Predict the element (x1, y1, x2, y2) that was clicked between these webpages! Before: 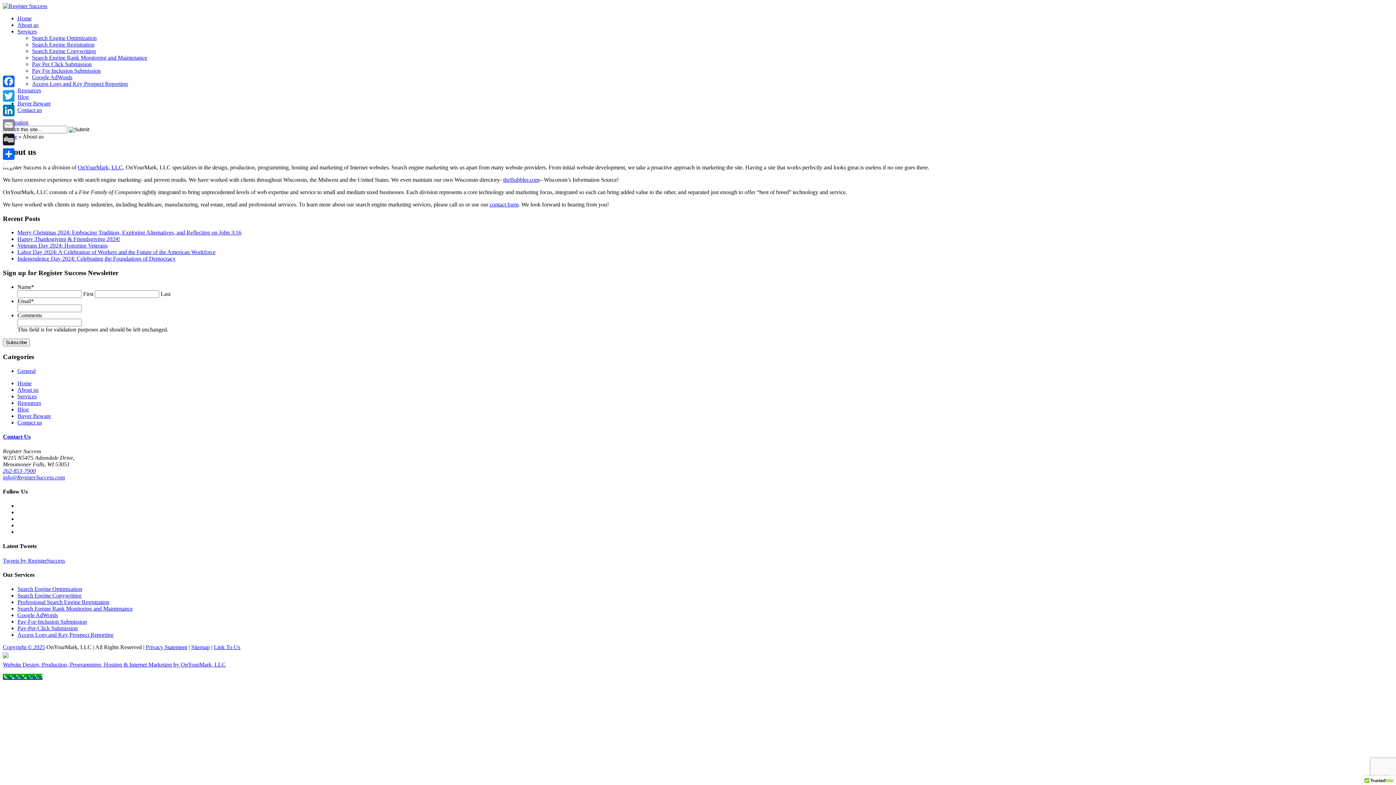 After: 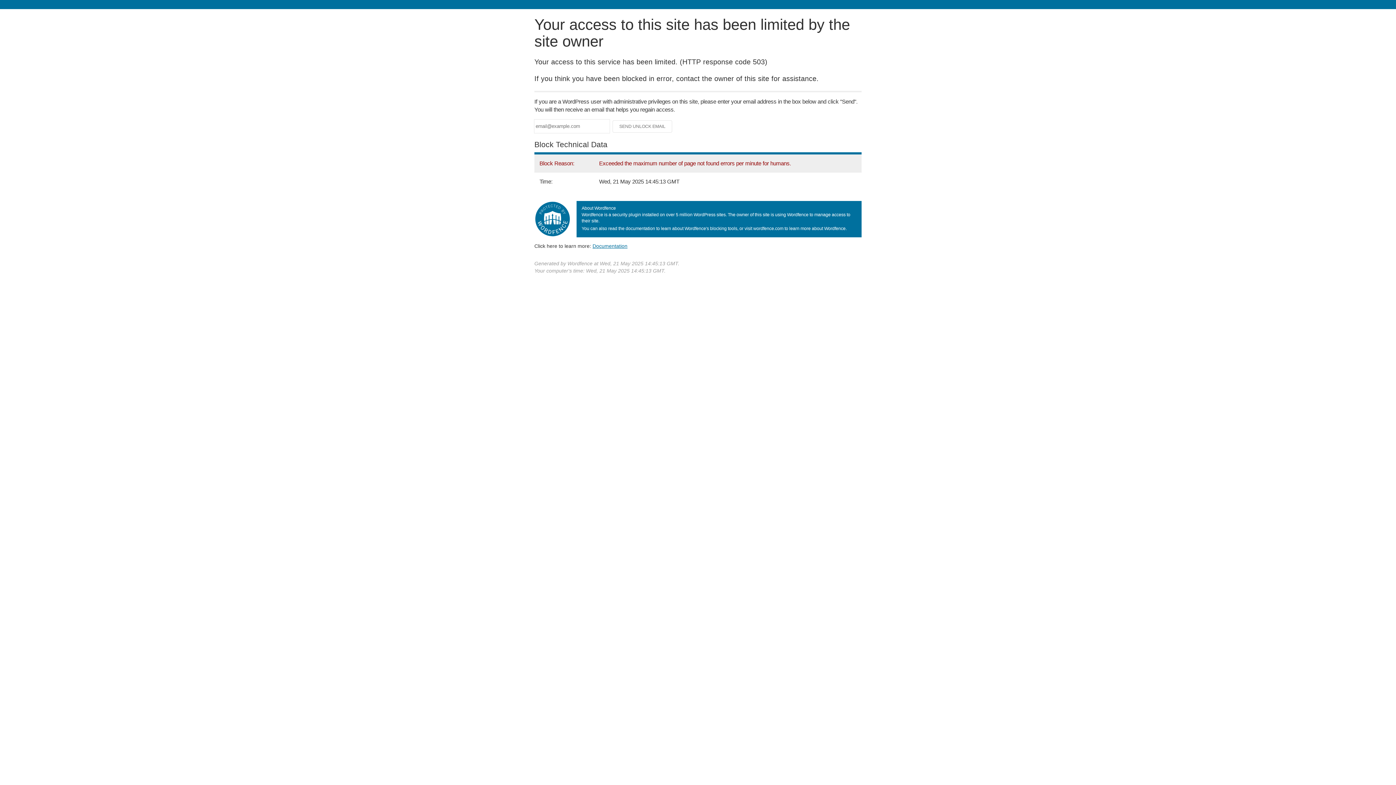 Action: label: Pay Per Click Submission bbox: (32, 61, 91, 67)